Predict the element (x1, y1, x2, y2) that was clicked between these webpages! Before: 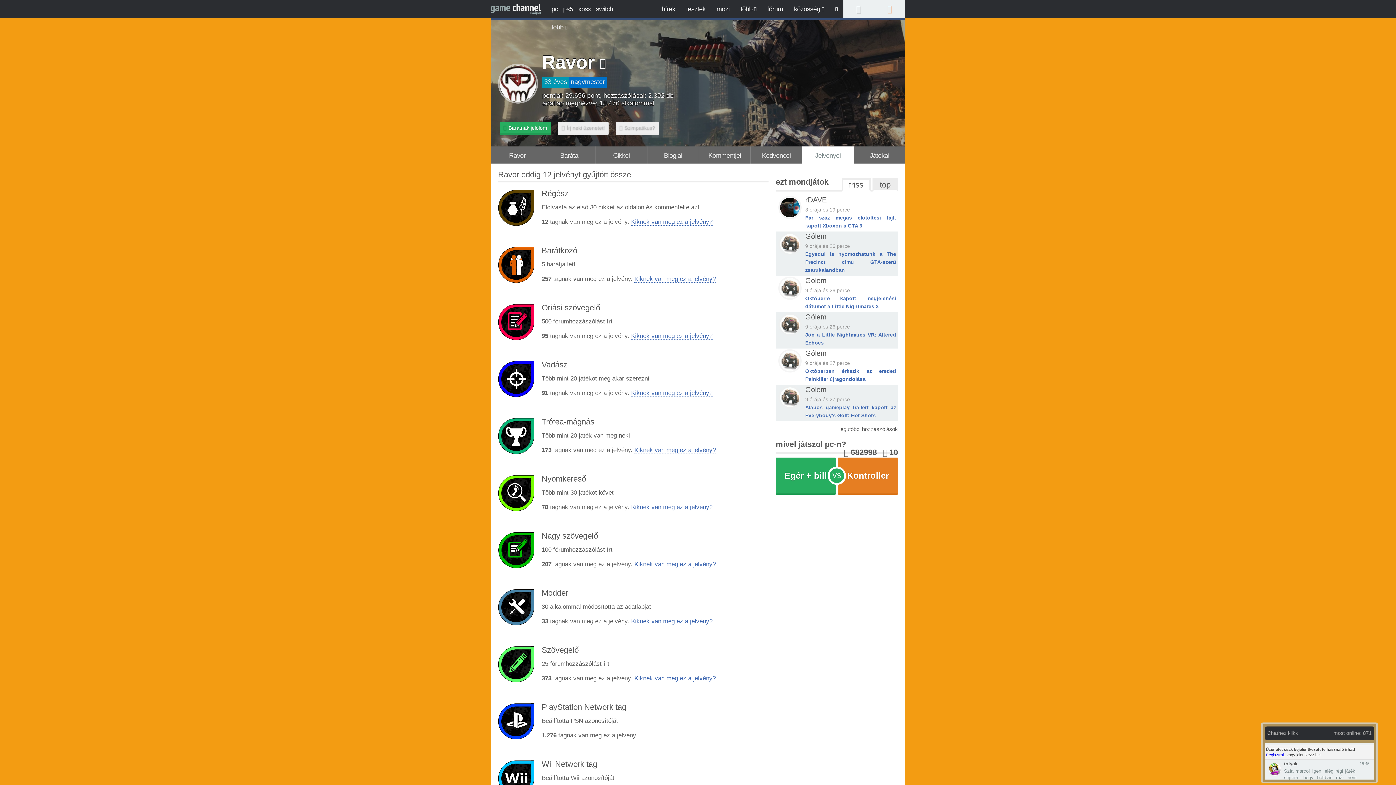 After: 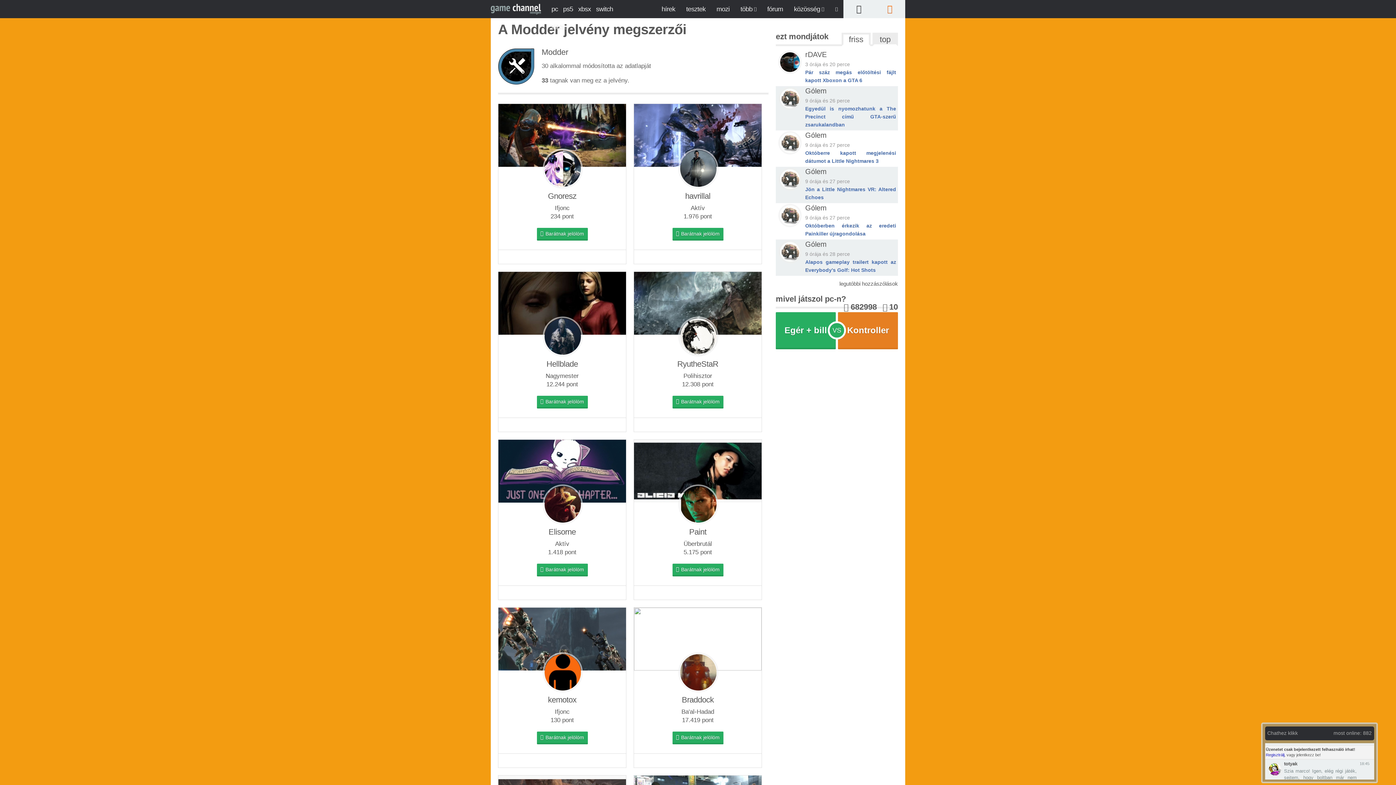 Action: label: Kiknek van meg ez a jelvény? bbox: (631, 618, 712, 625)